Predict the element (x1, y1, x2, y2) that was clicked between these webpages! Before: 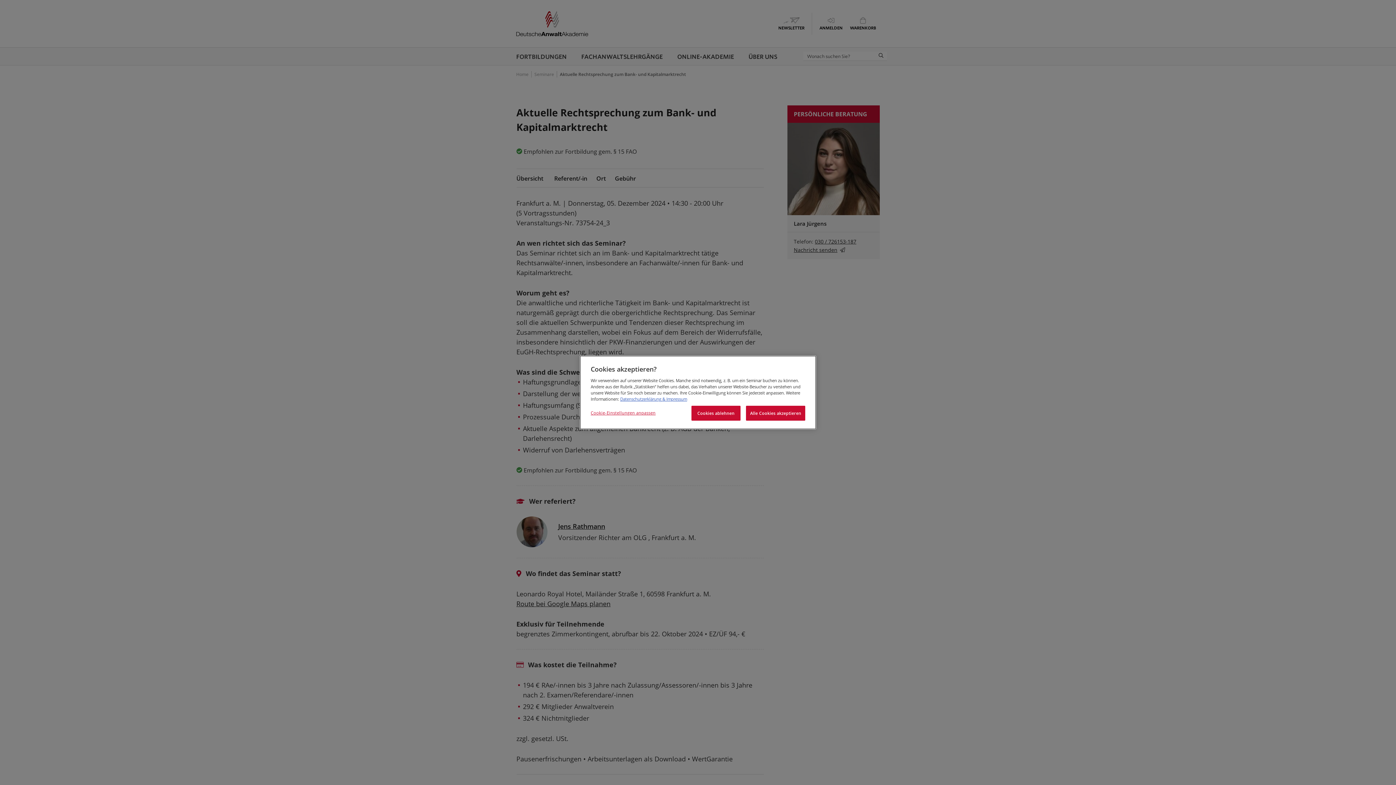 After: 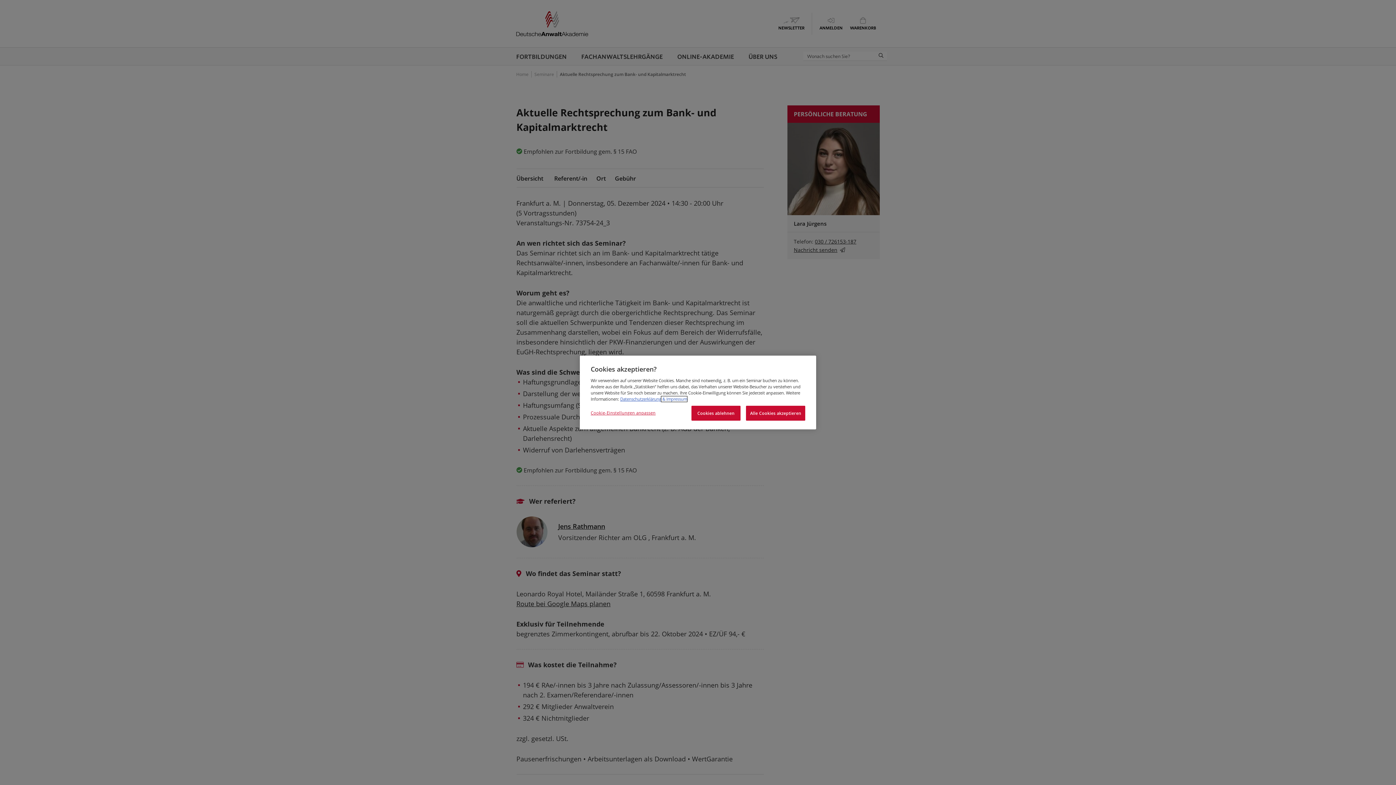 Action: label: Impressum bbox: (661, 396, 687, 402)